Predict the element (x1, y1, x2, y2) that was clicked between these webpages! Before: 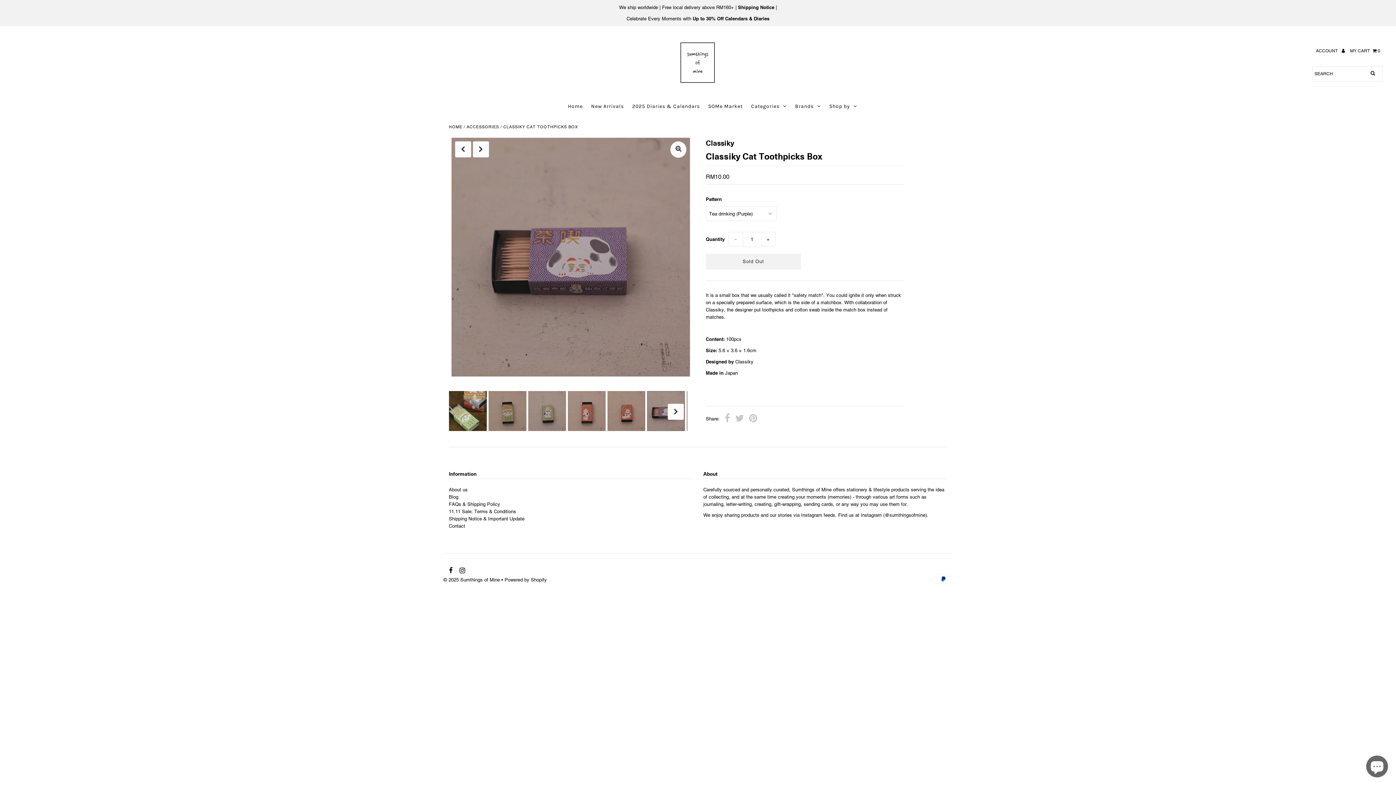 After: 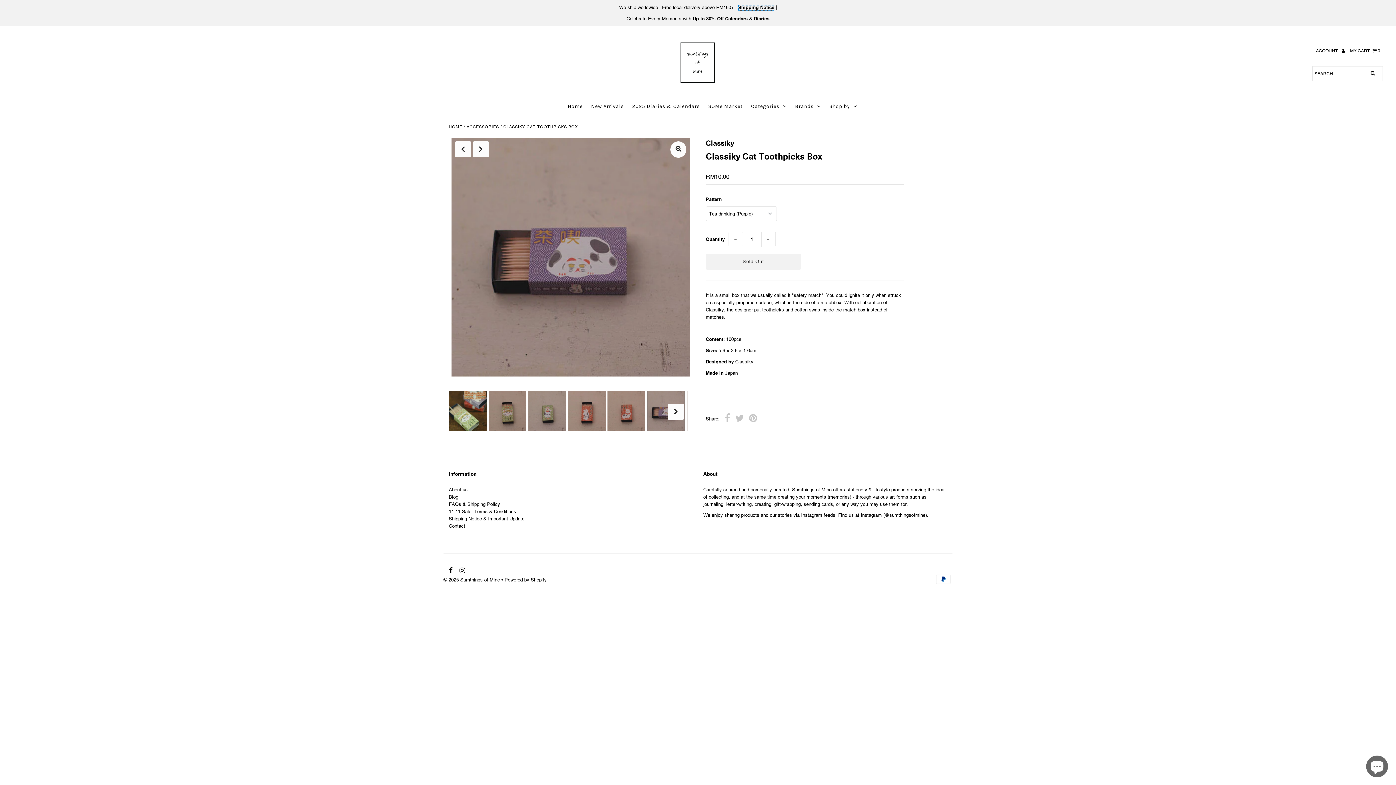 Action: label: Shipping Notice bbox: (738, 4, 774, 10)